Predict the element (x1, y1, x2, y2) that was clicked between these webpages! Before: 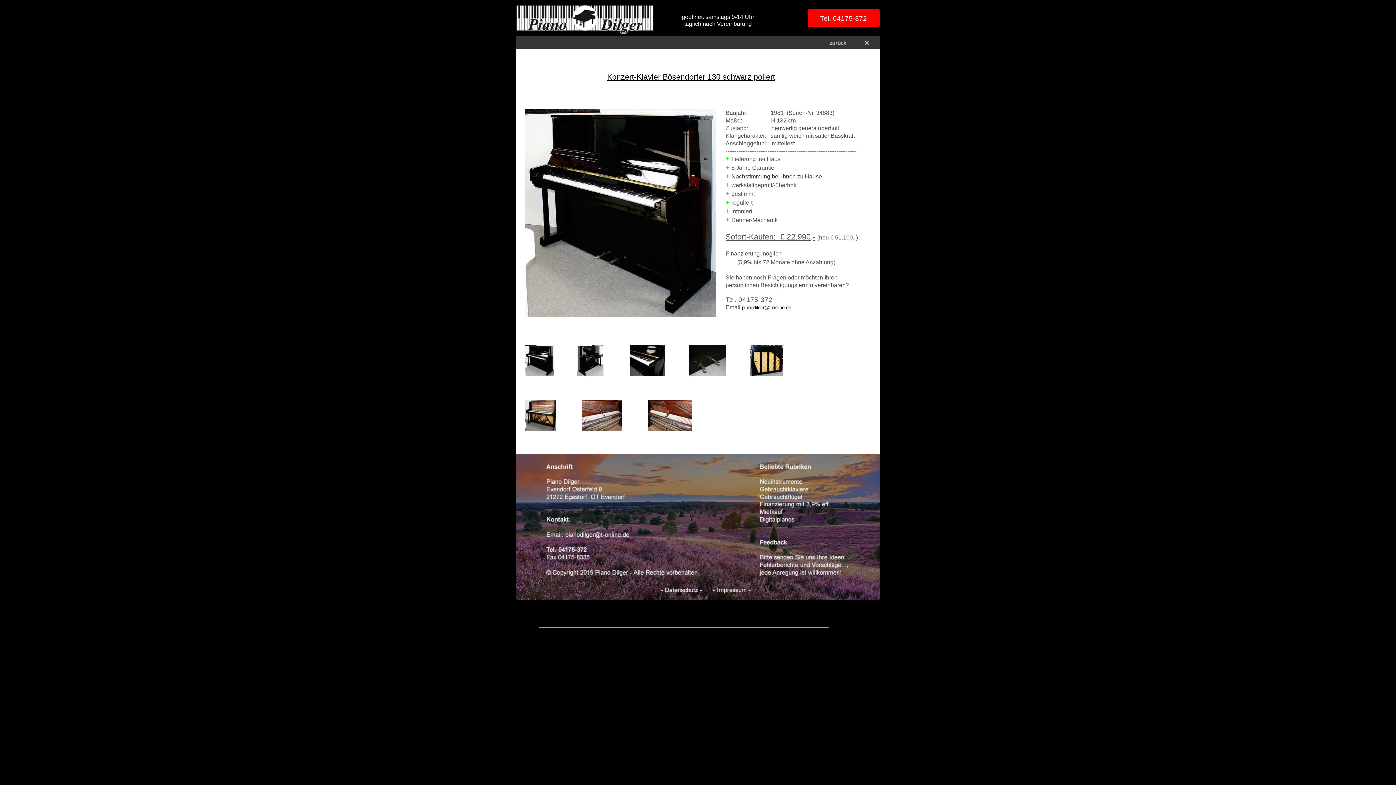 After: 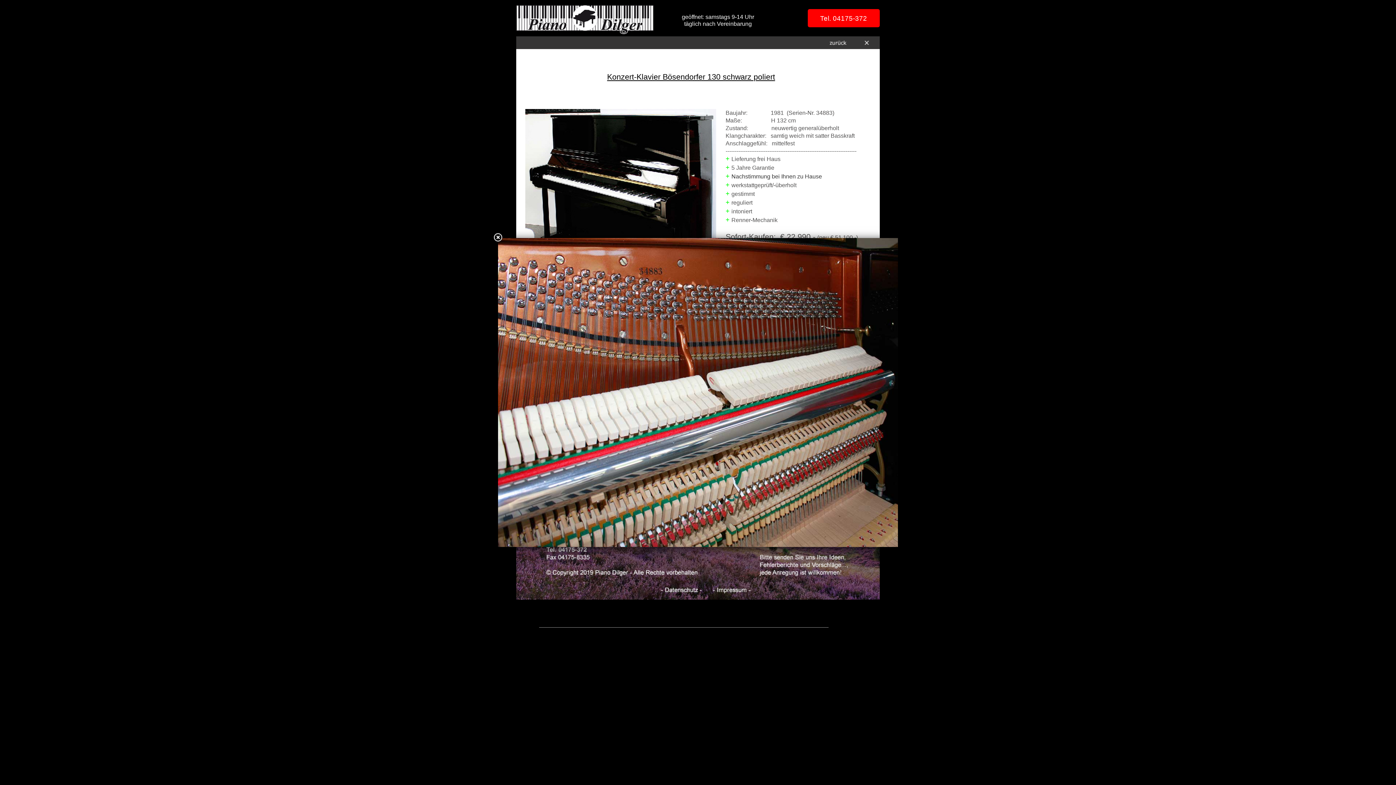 Action: bbox: (582, 426, 622, 432)